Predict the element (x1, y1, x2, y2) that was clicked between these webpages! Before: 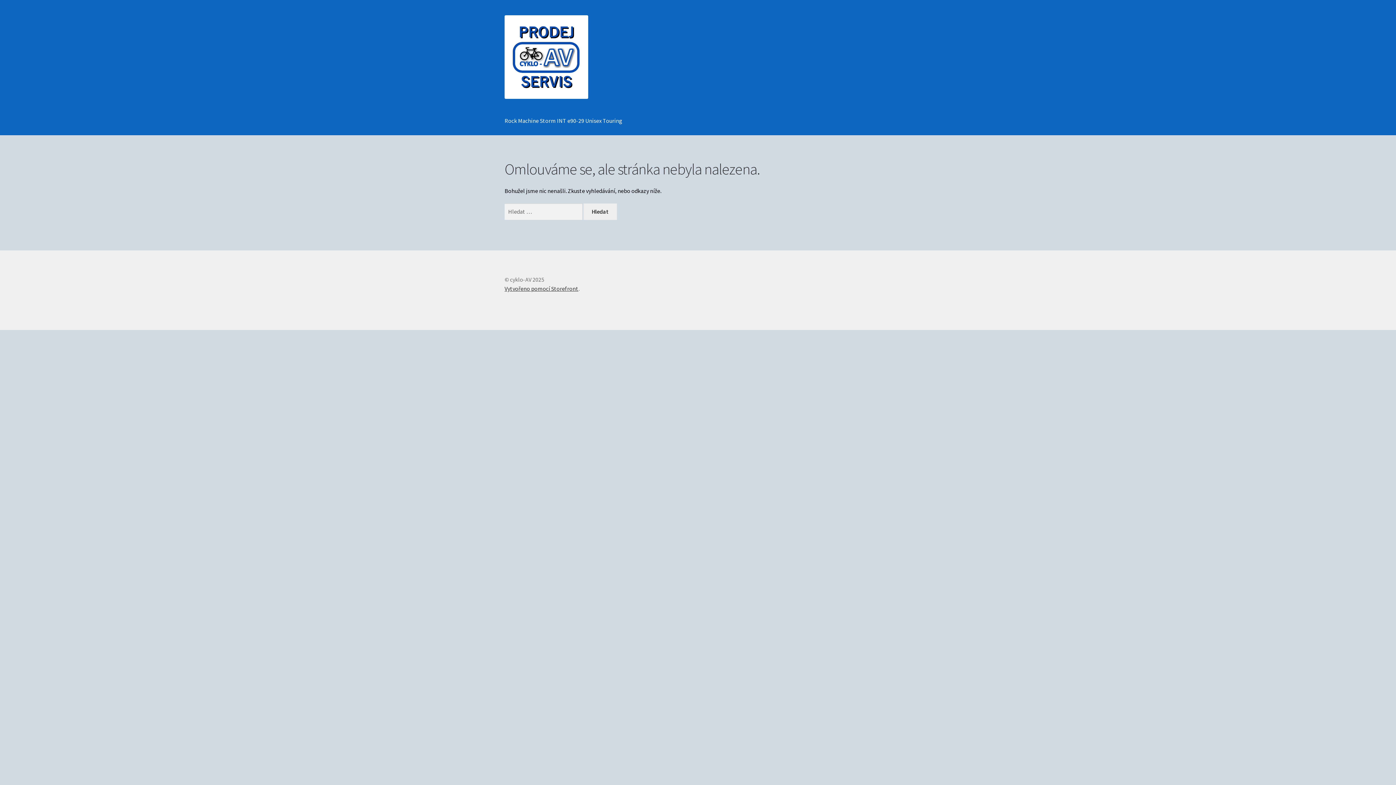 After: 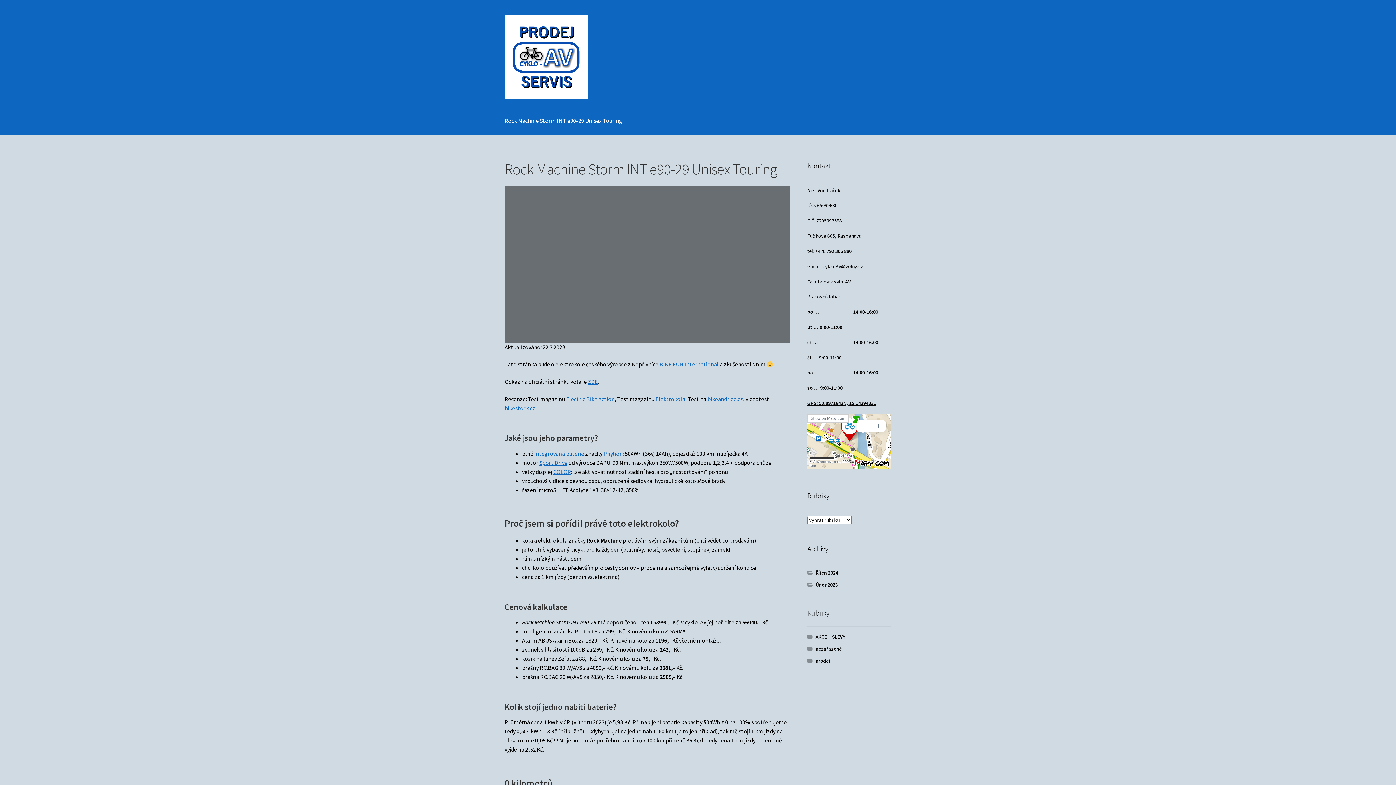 Action: bbox: (498, 107, 628, 135) label: Rock Machine Storm INT e90-29 Unisex Touring